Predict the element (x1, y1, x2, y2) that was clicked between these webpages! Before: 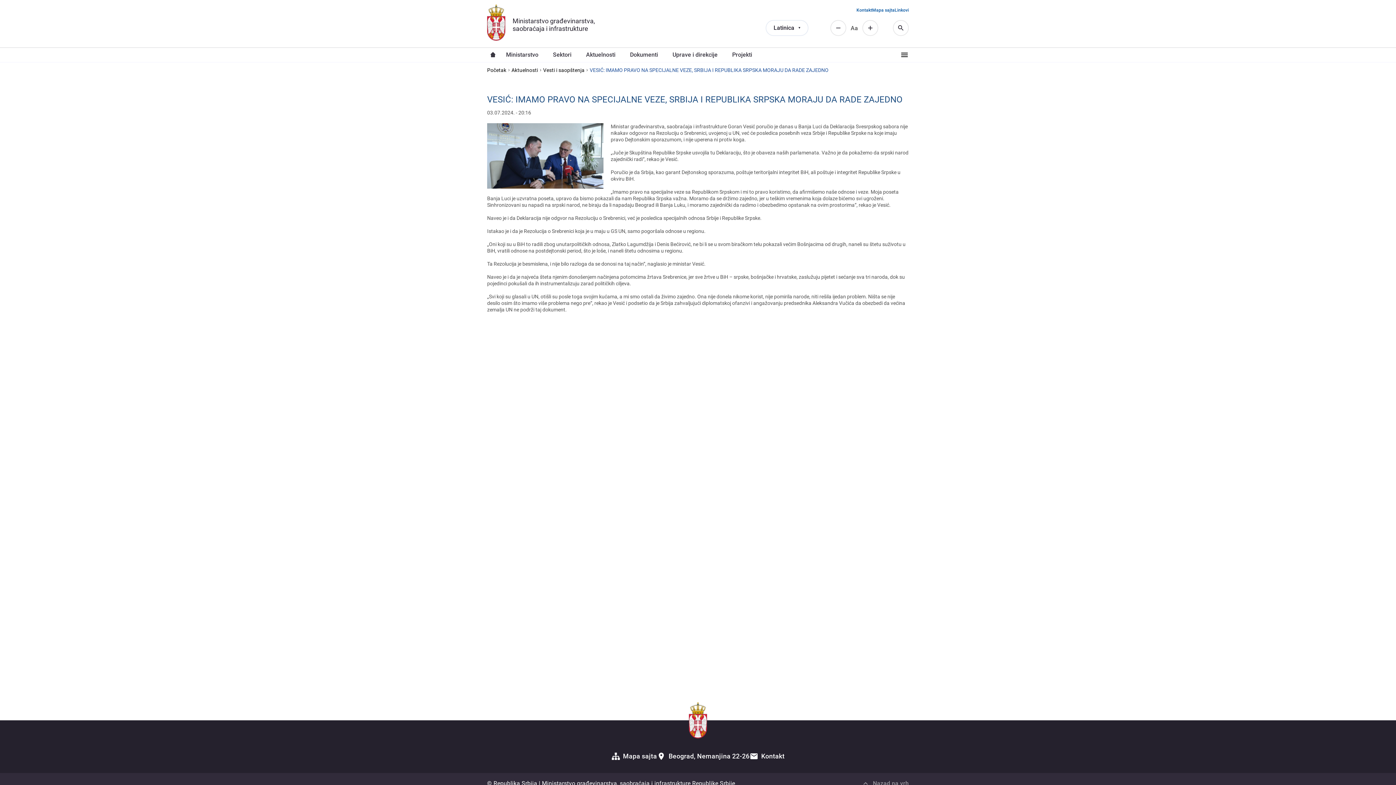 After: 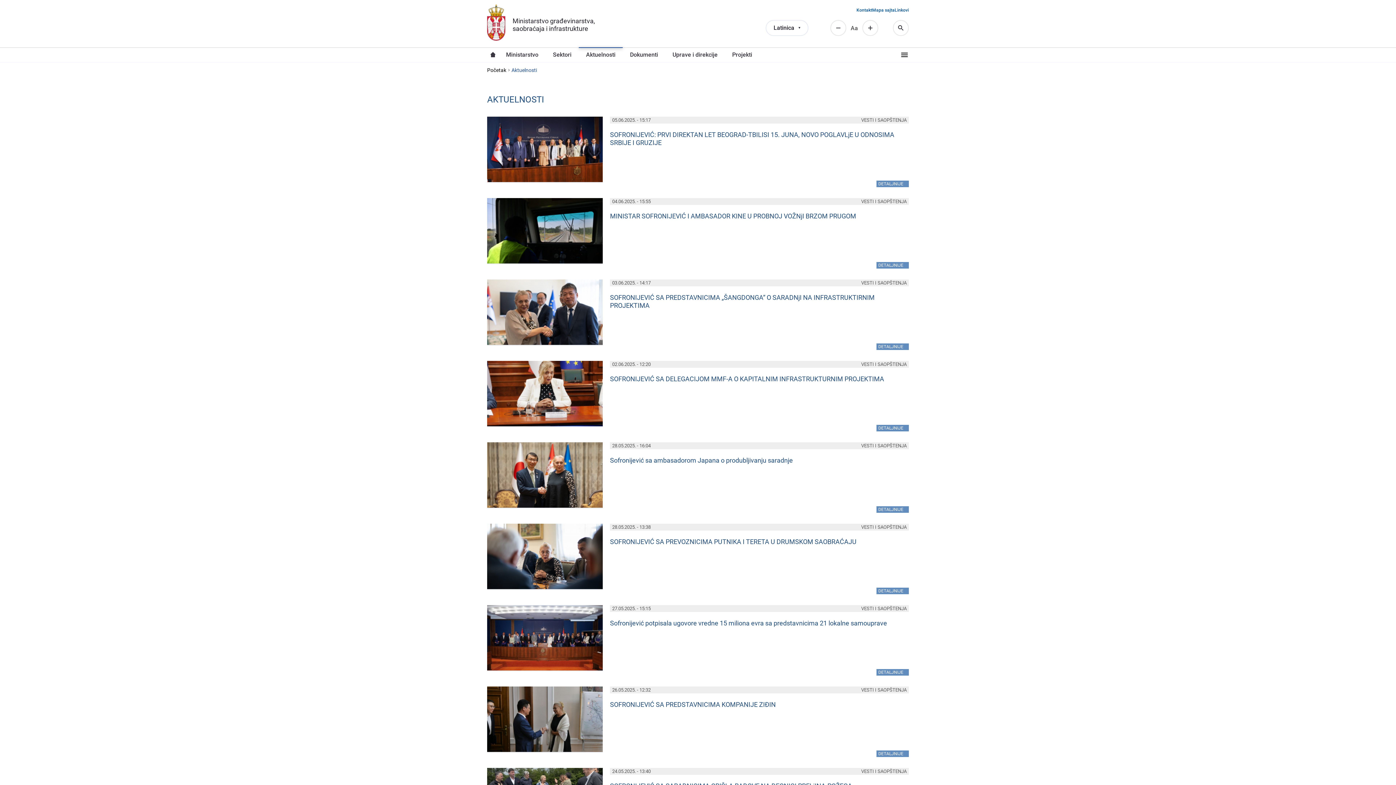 Action: label: Aktuelnosti bbox: (578, 49, 622, 60)